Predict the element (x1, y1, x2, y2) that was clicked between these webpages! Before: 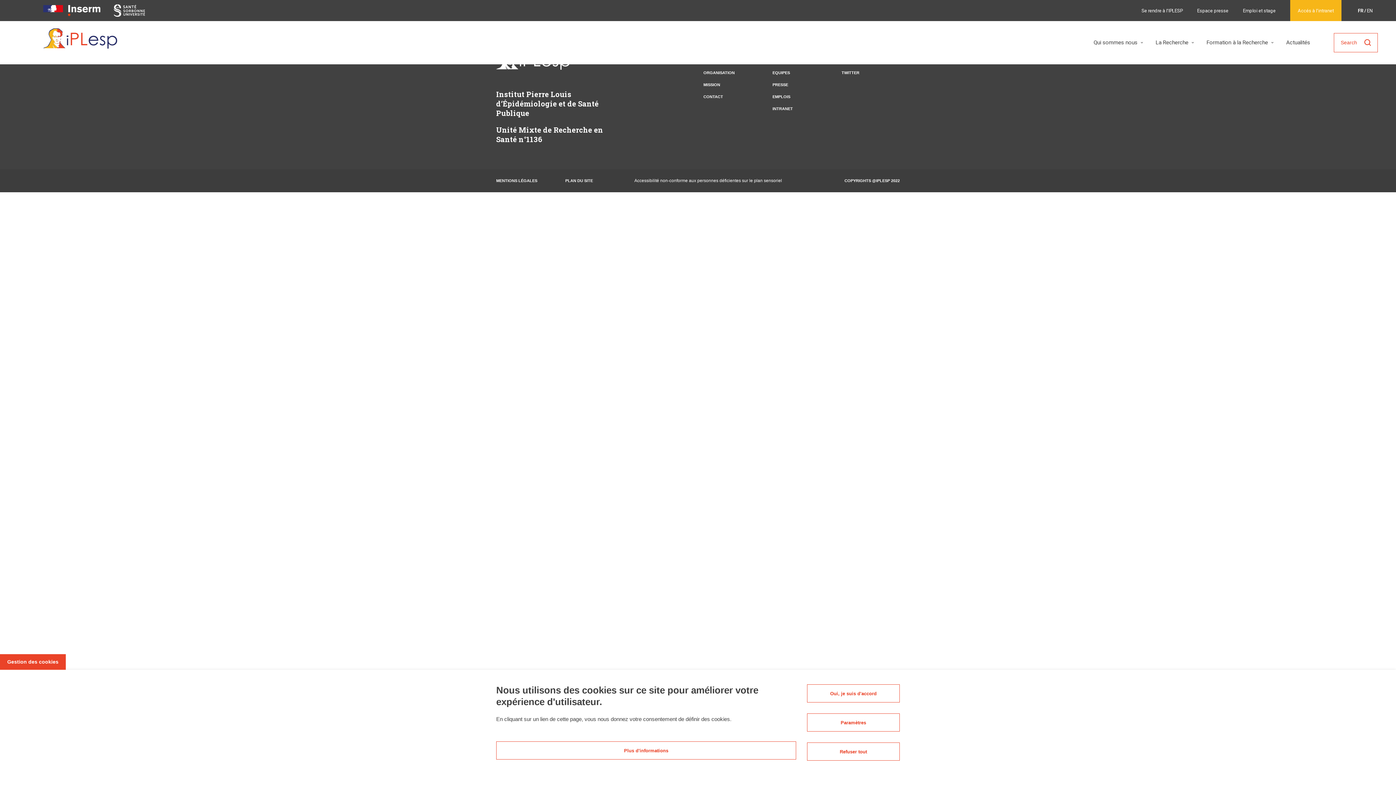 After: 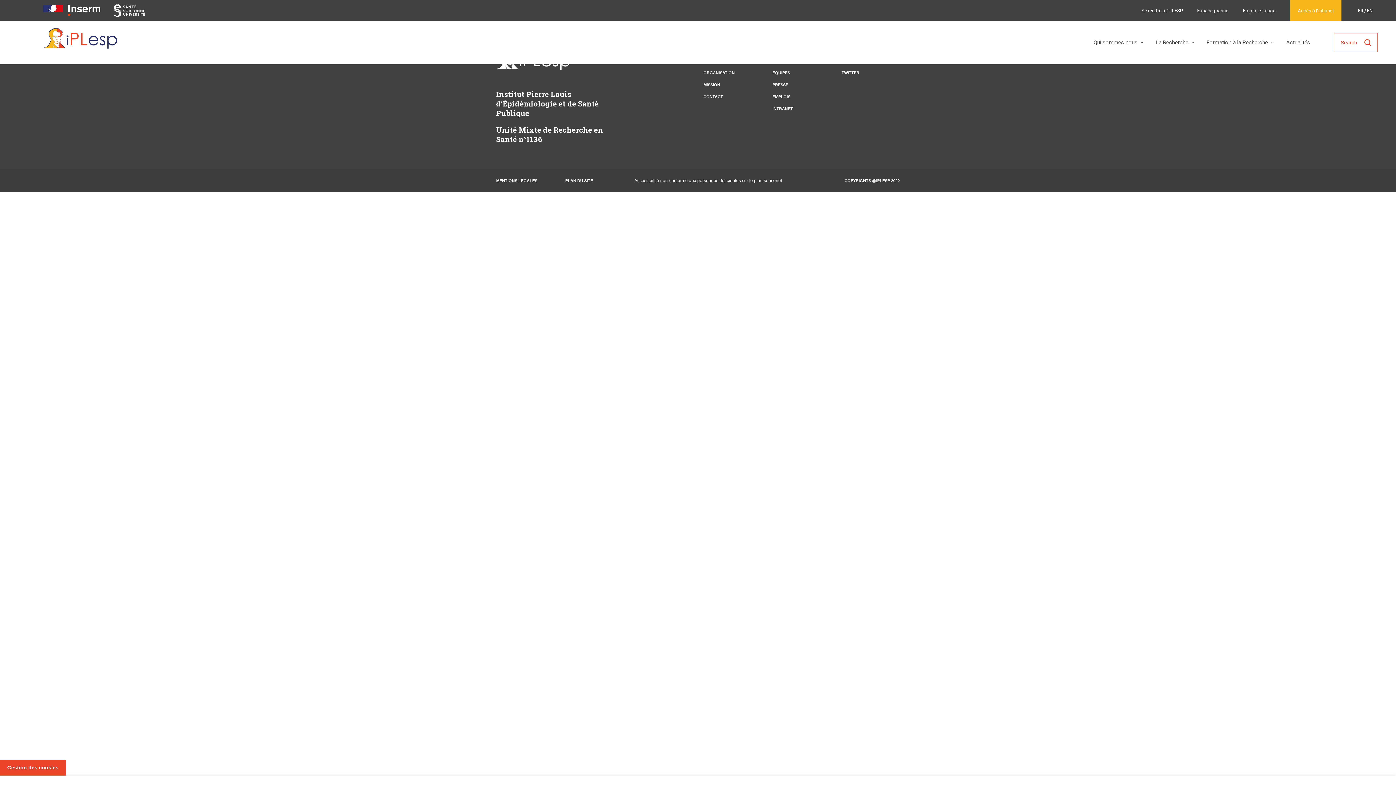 Action: bbox: (807, 684, 900, 702) label: Oui, je suis d'accord